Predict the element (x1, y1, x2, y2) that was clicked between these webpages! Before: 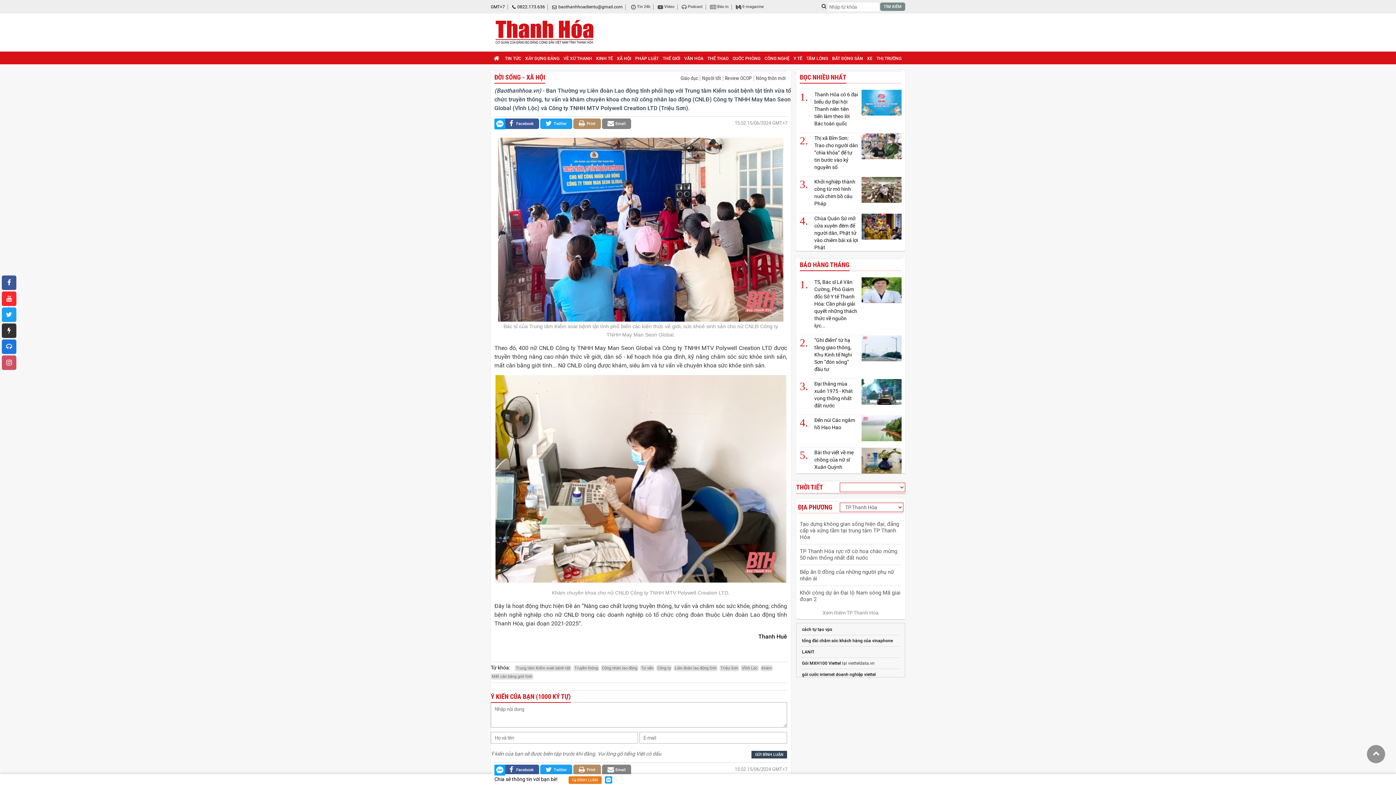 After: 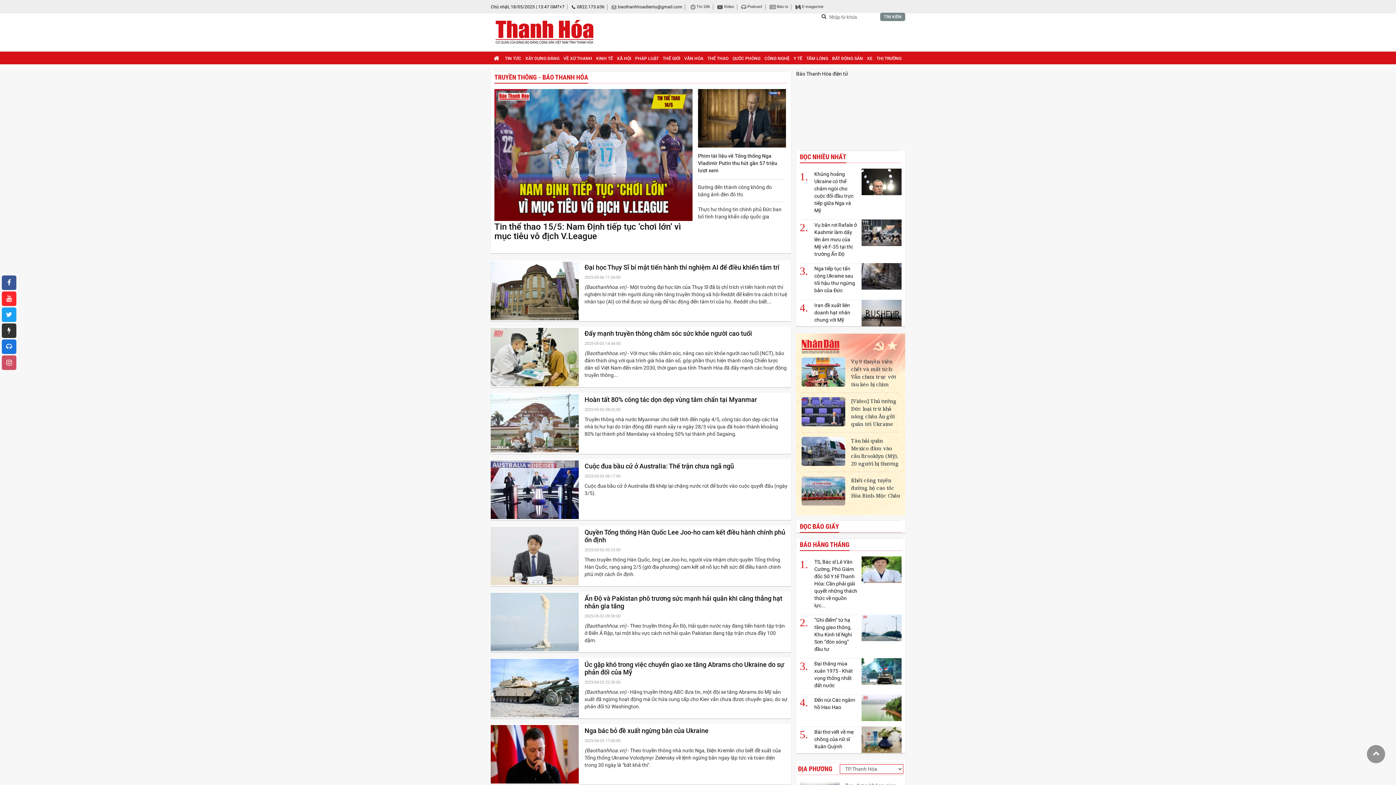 Action: bbox: (573, 665, 599, 671) label: Truyền thông